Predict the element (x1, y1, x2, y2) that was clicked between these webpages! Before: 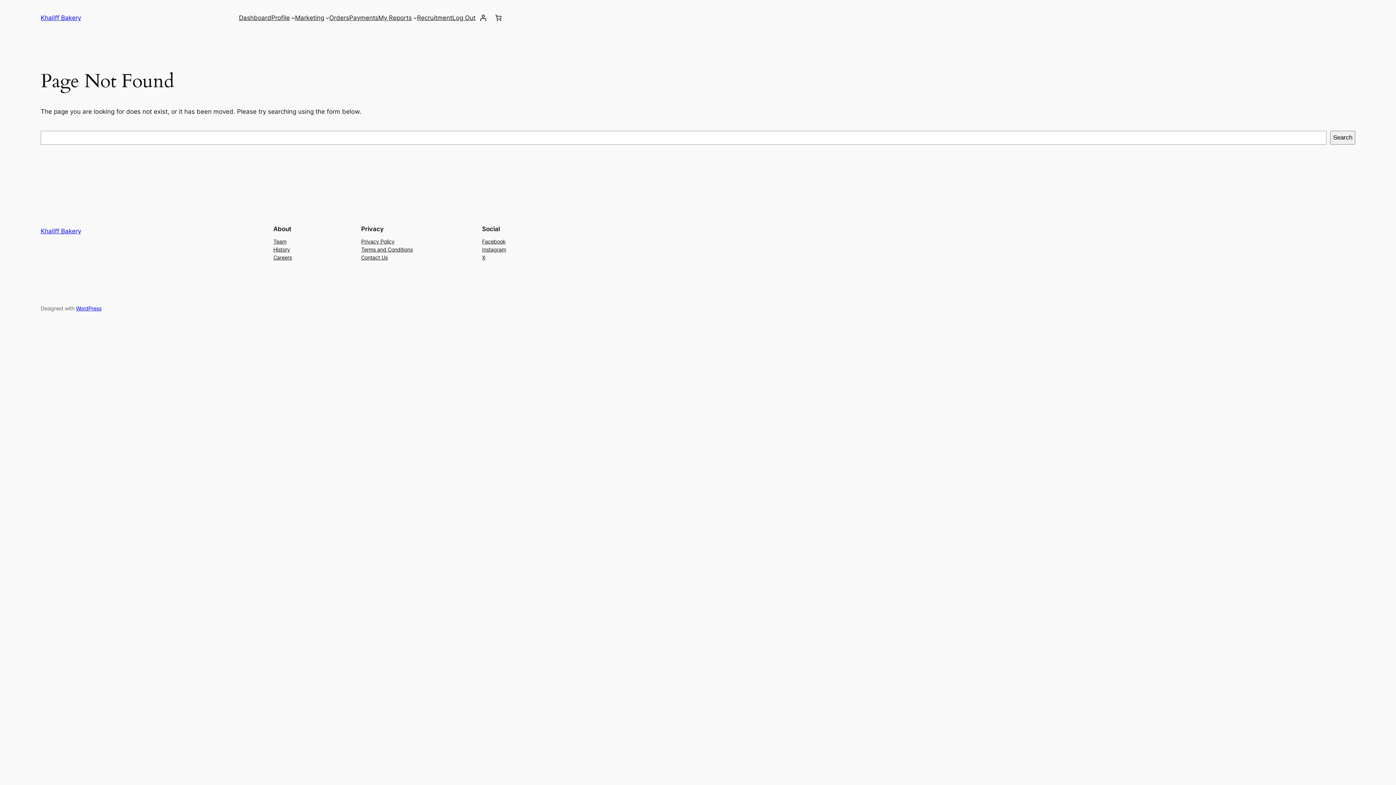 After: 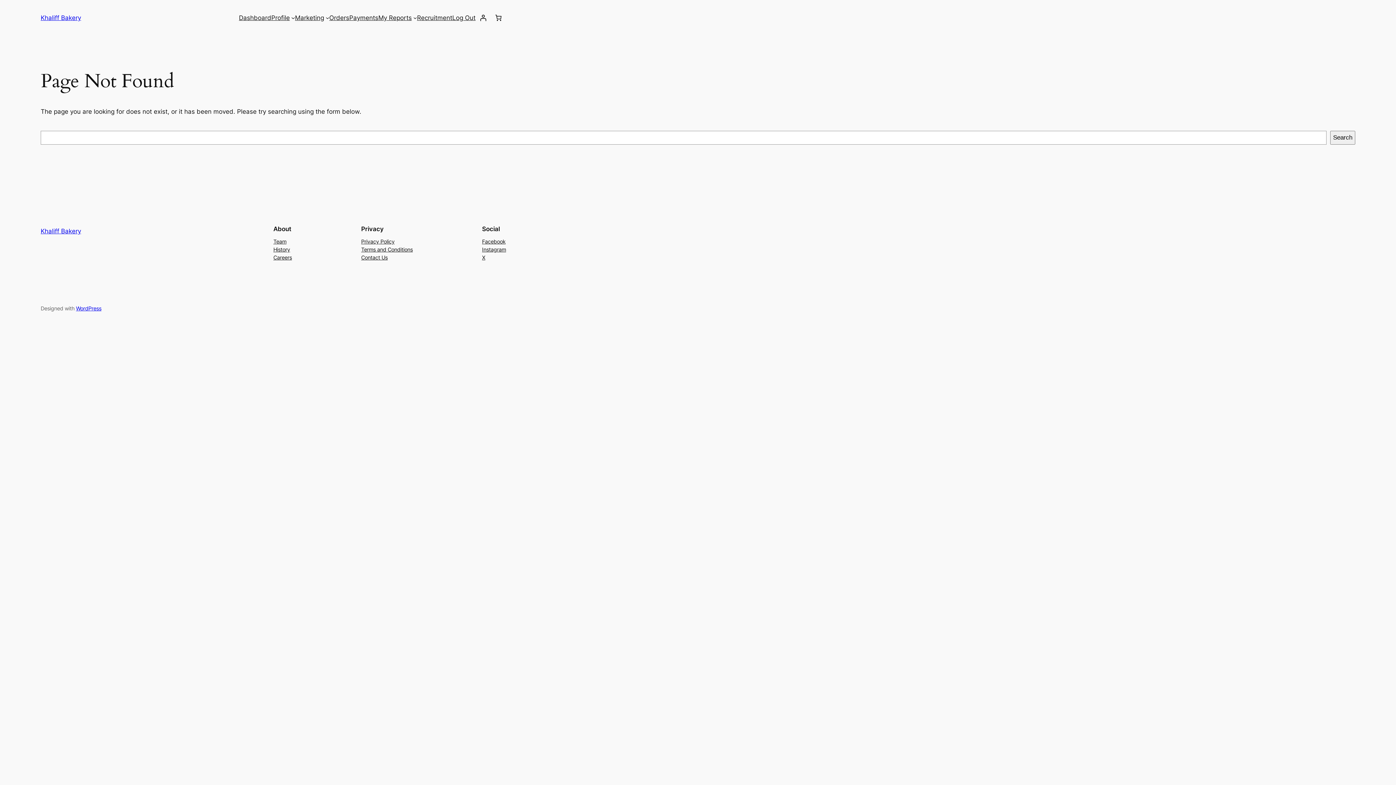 Action: label: History bbox: (273, 245, 290, 253)